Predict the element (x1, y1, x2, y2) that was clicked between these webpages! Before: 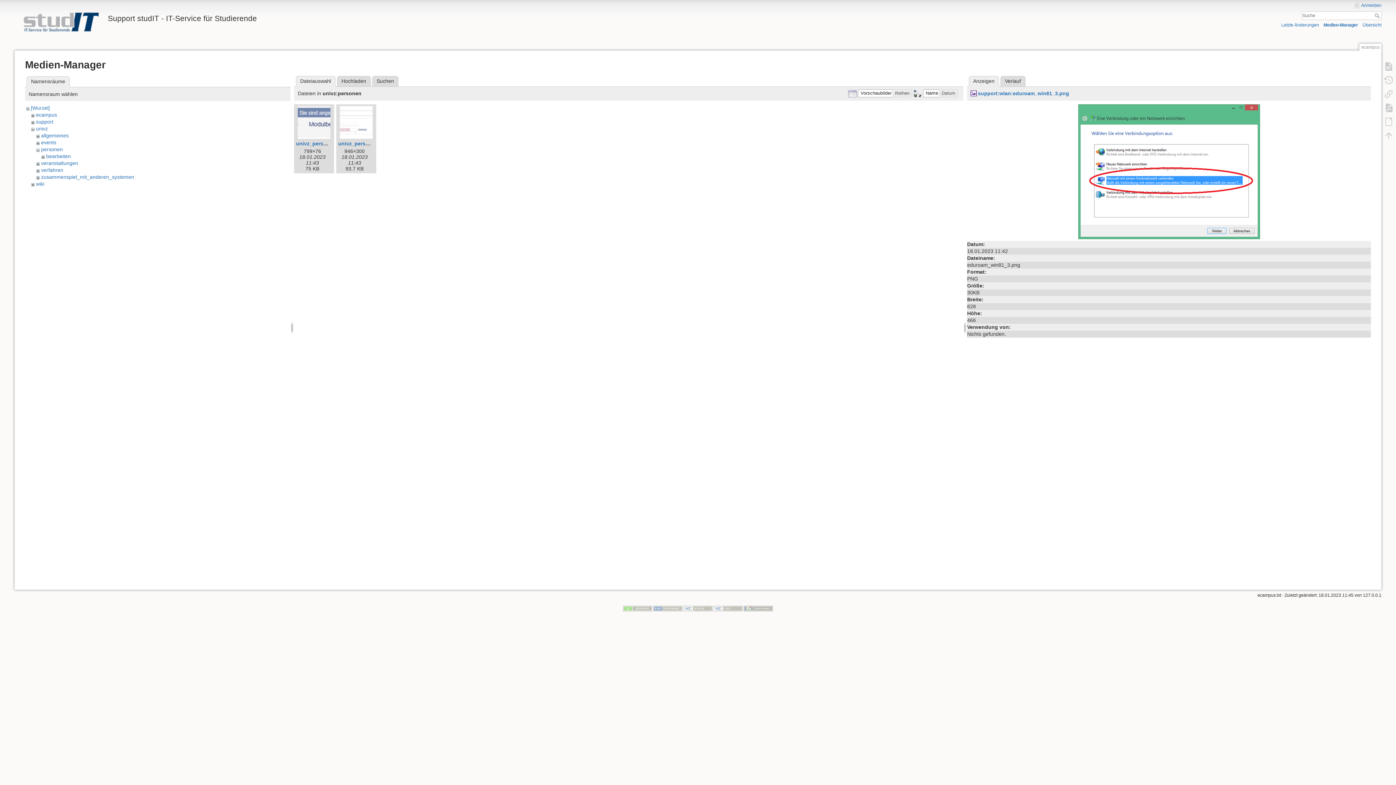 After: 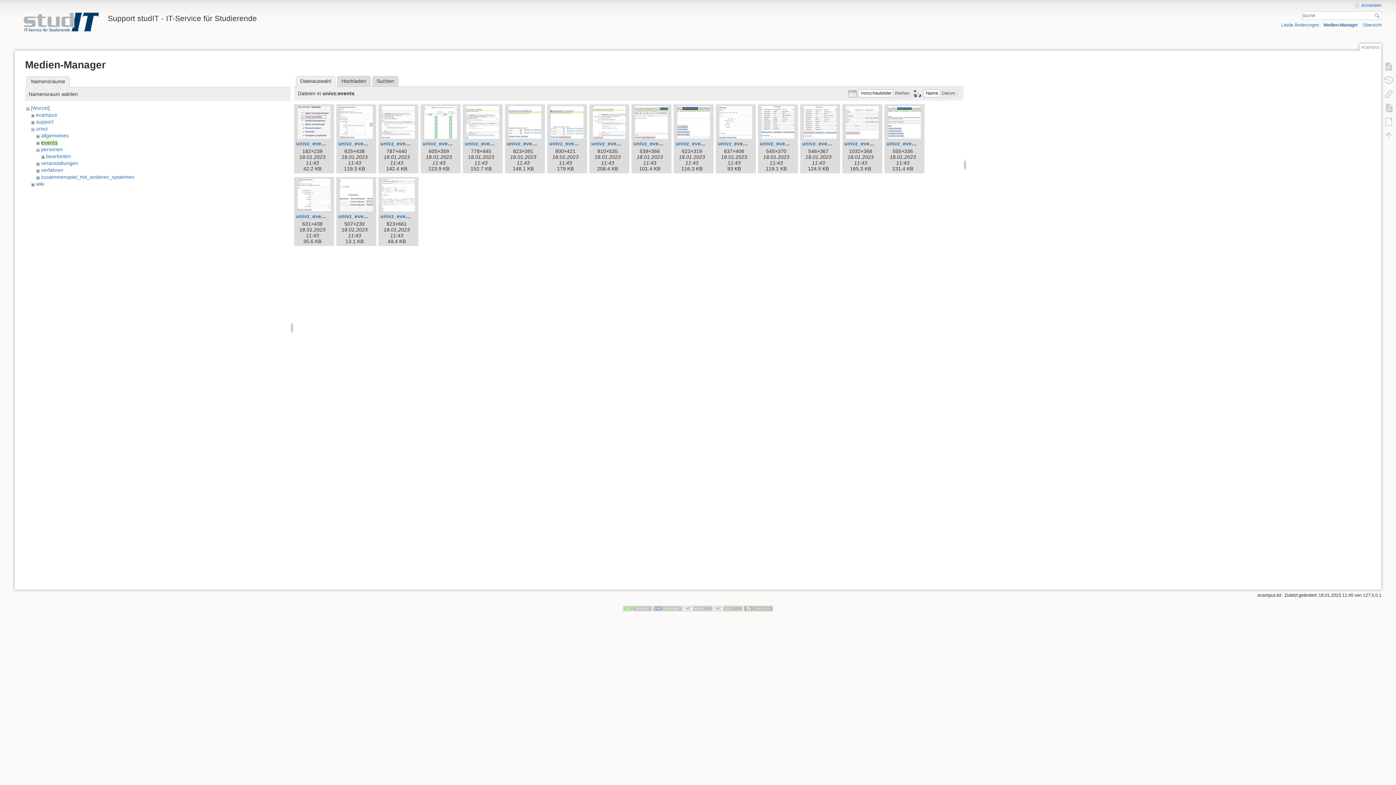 Action: bbox: (41, 139, 56, 145) label: events